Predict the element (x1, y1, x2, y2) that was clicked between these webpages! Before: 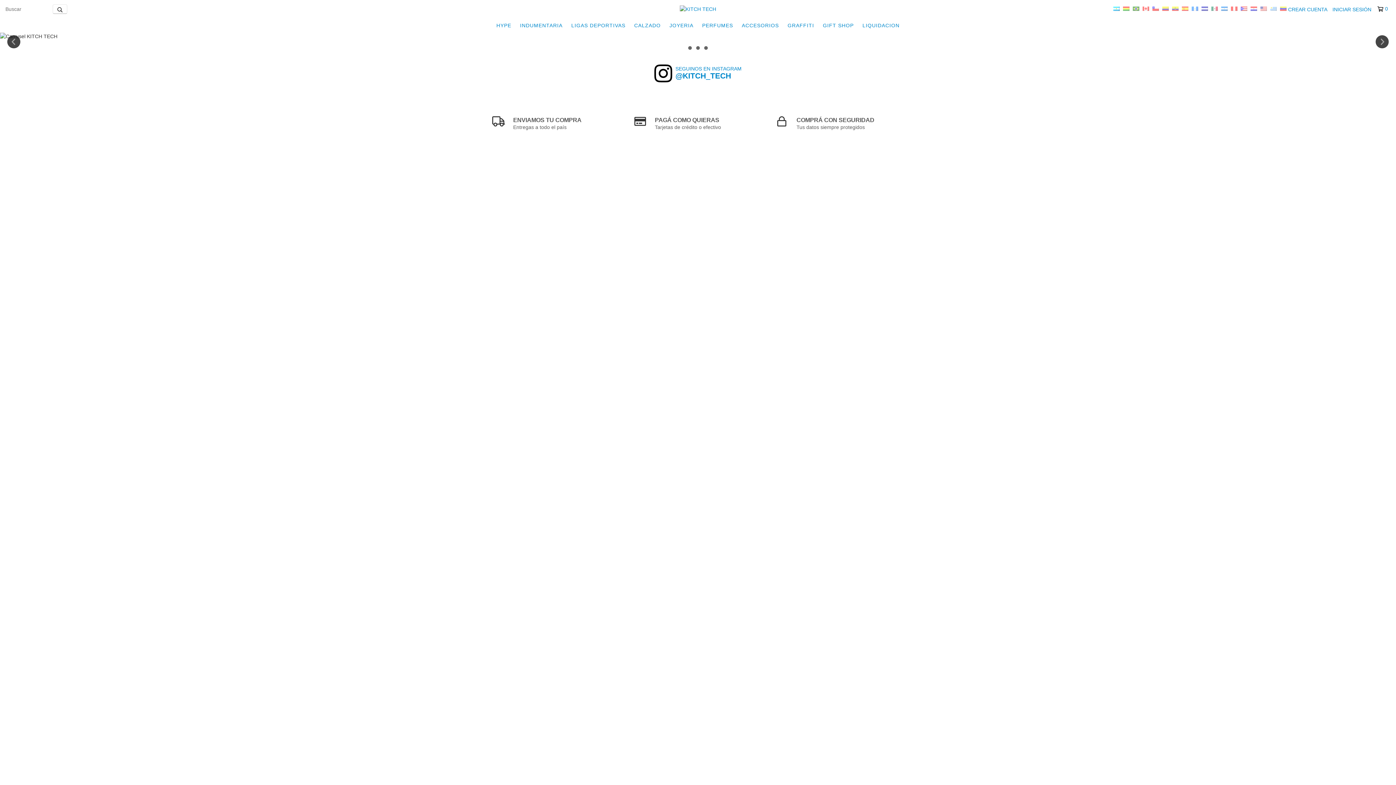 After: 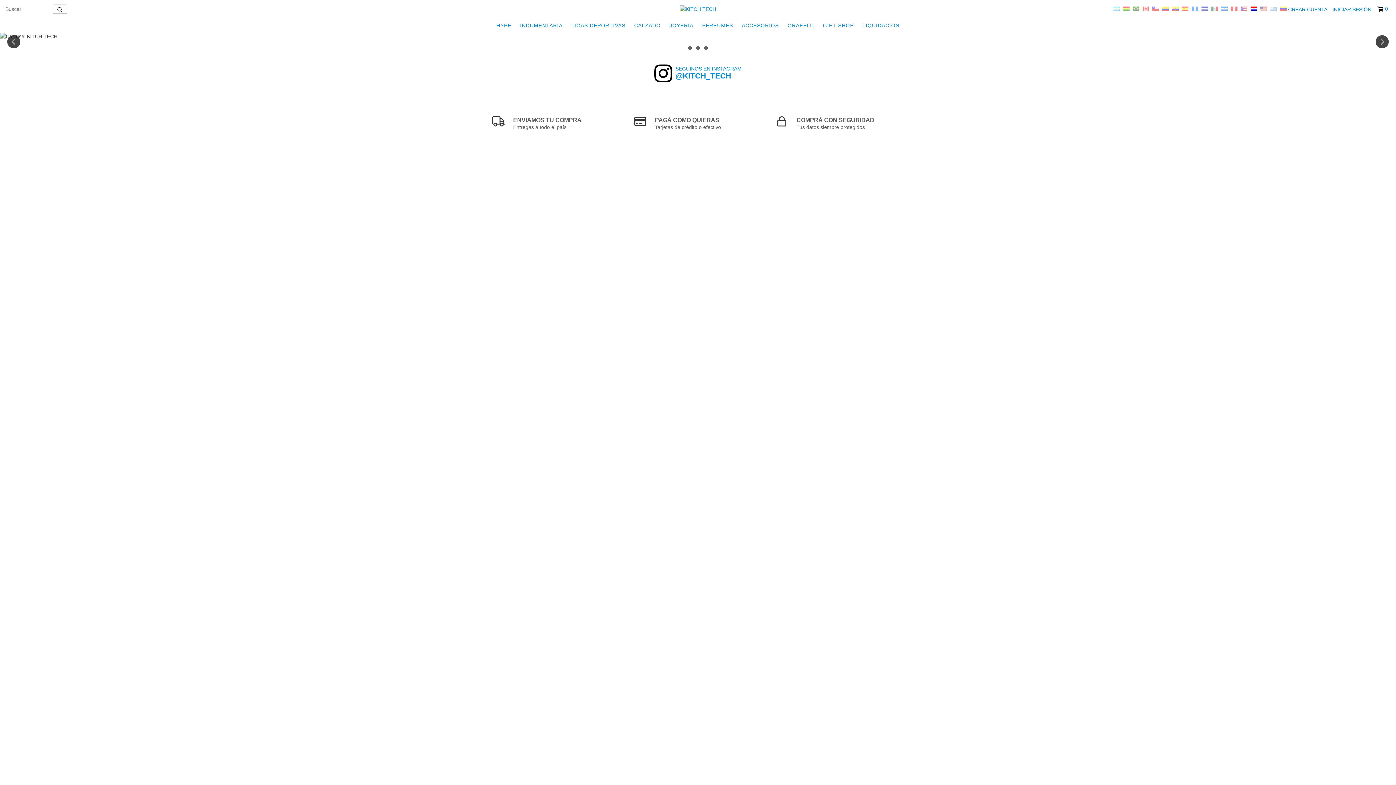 Action: bbox: (1250, 6, 1258, 12) label:  